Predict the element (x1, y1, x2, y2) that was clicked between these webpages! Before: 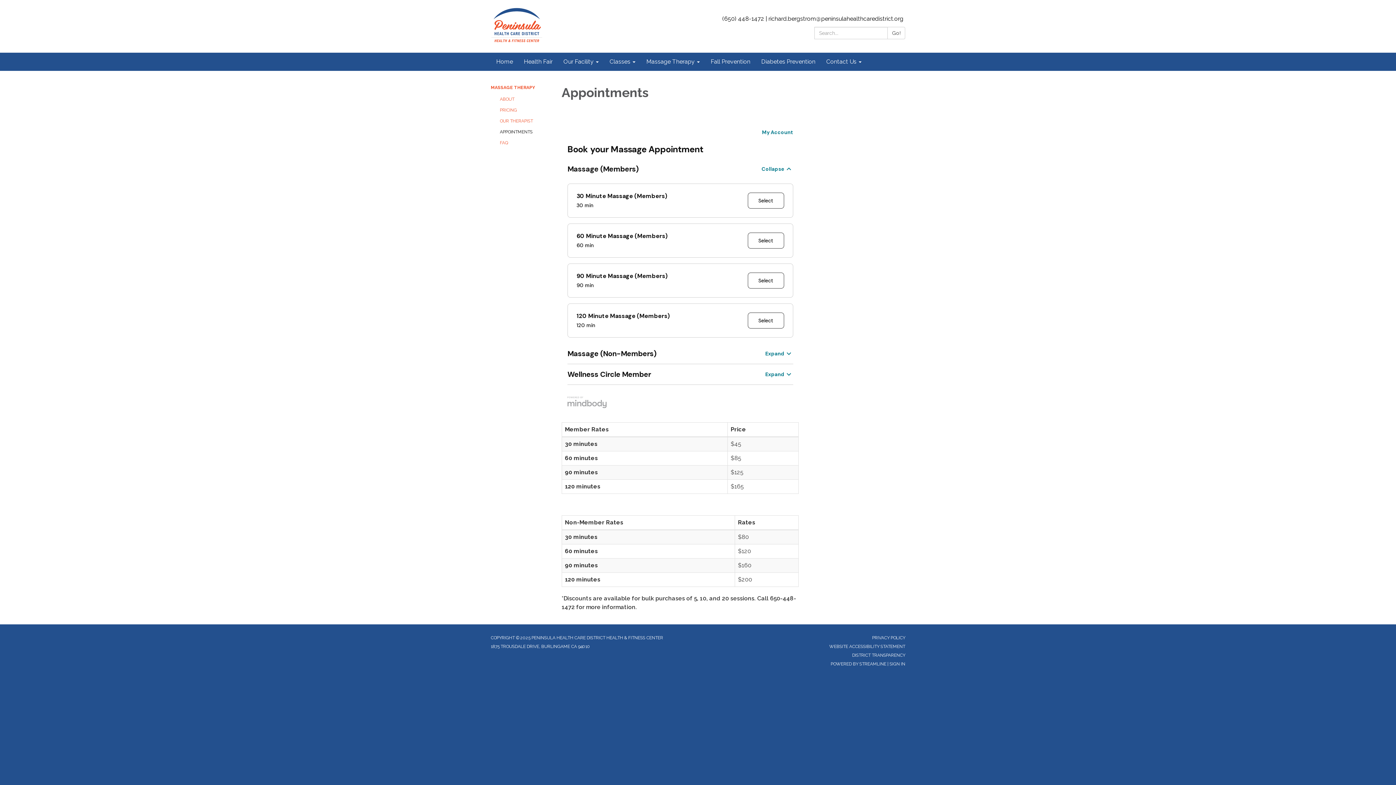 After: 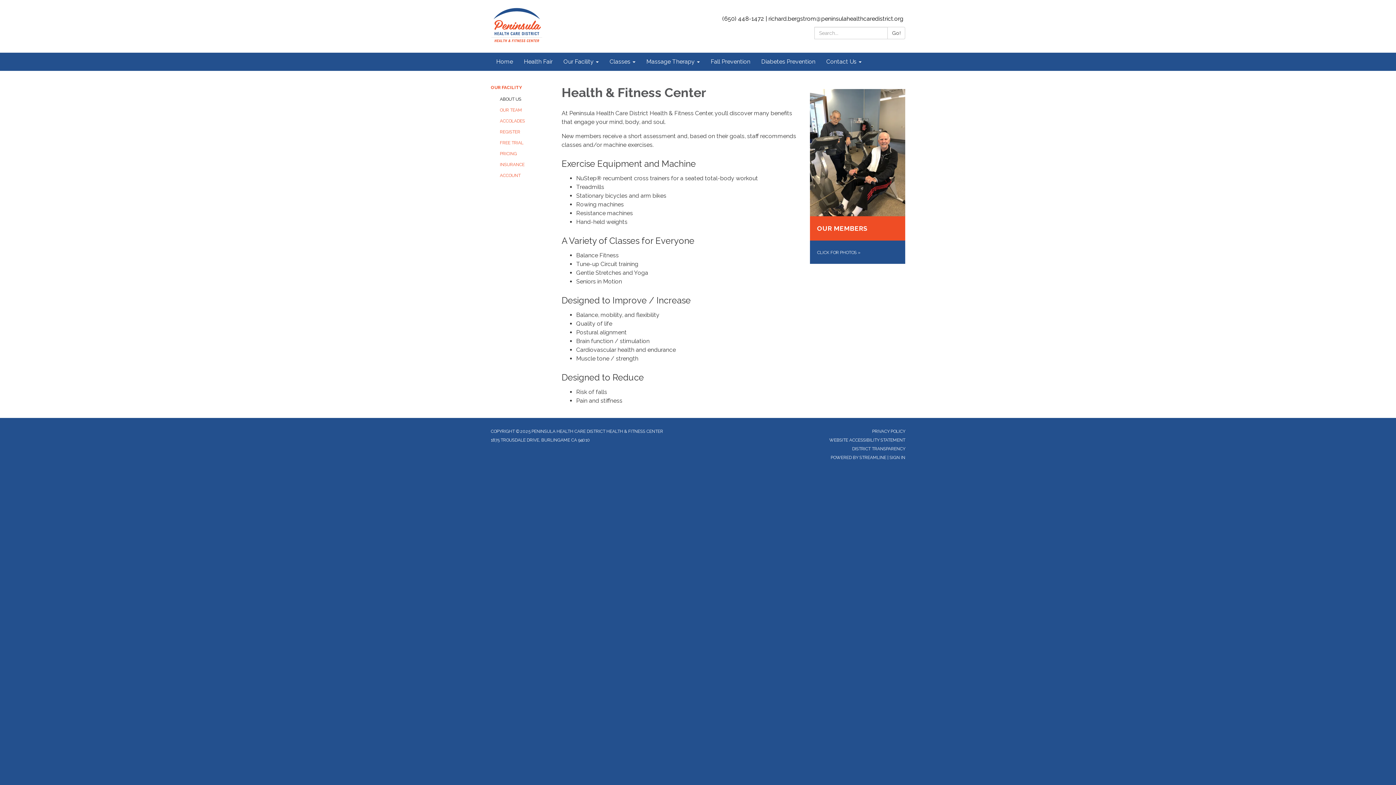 Action: bbox: (558, 52, 604, 70) label: Our Facility